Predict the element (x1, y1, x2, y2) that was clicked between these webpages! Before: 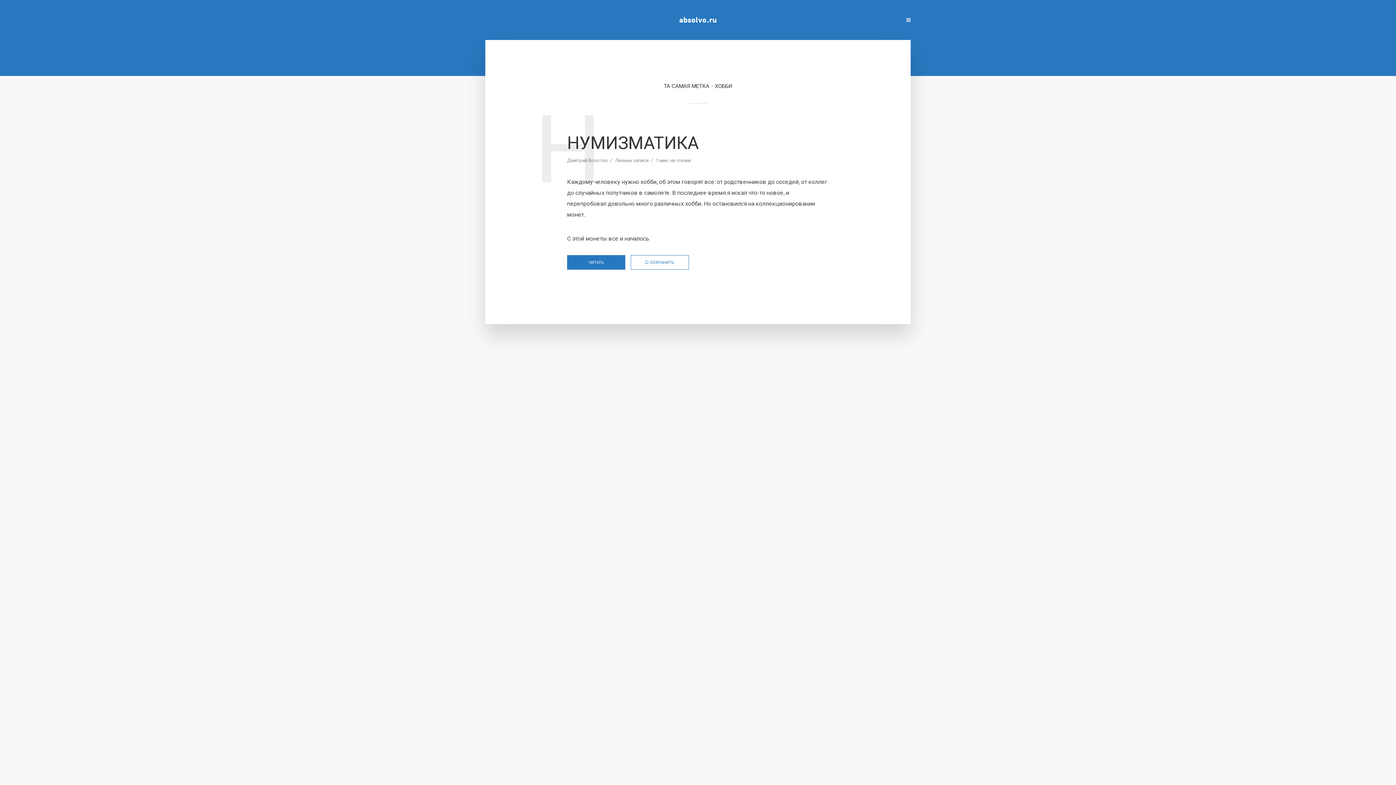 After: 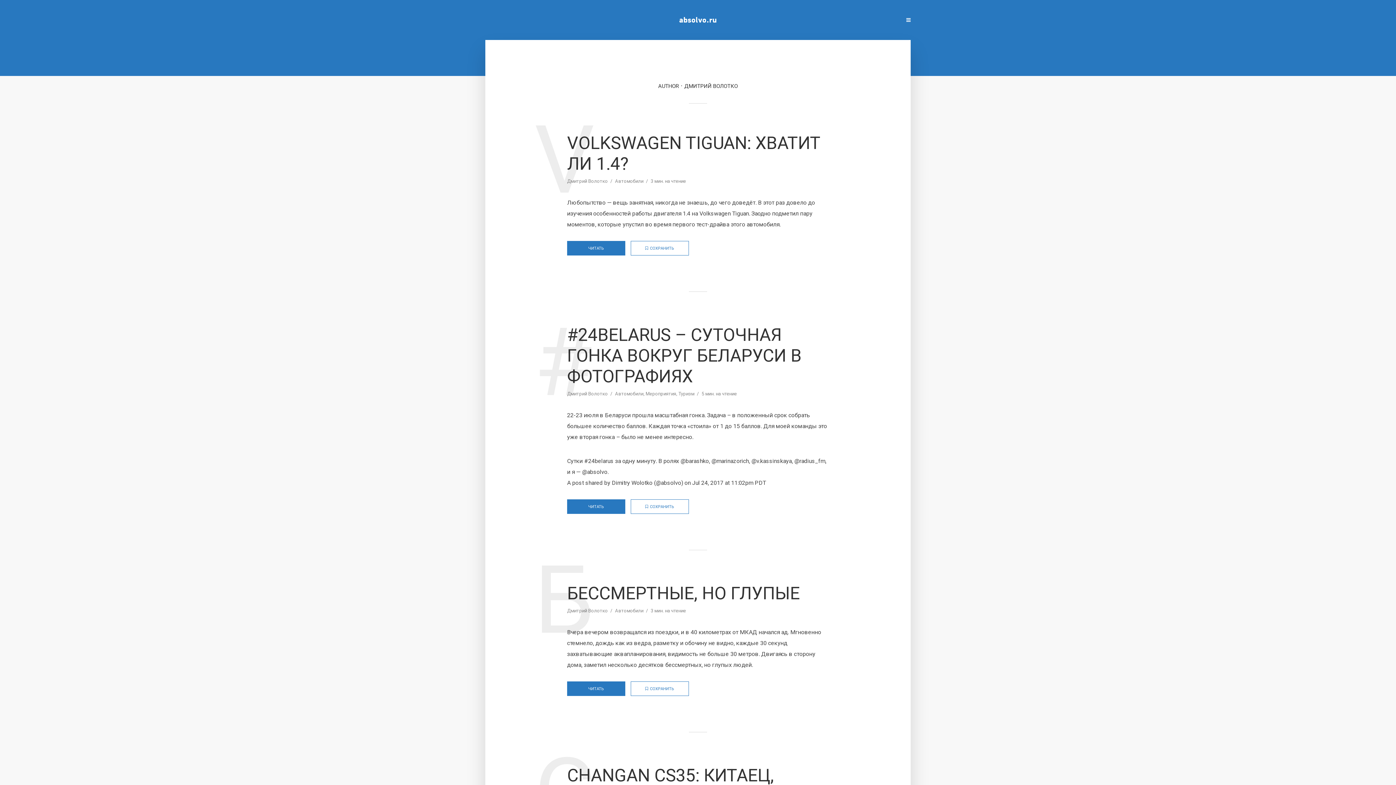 Action: bbox: (567, 157, 608, 164) label: Дмитрий Волотко